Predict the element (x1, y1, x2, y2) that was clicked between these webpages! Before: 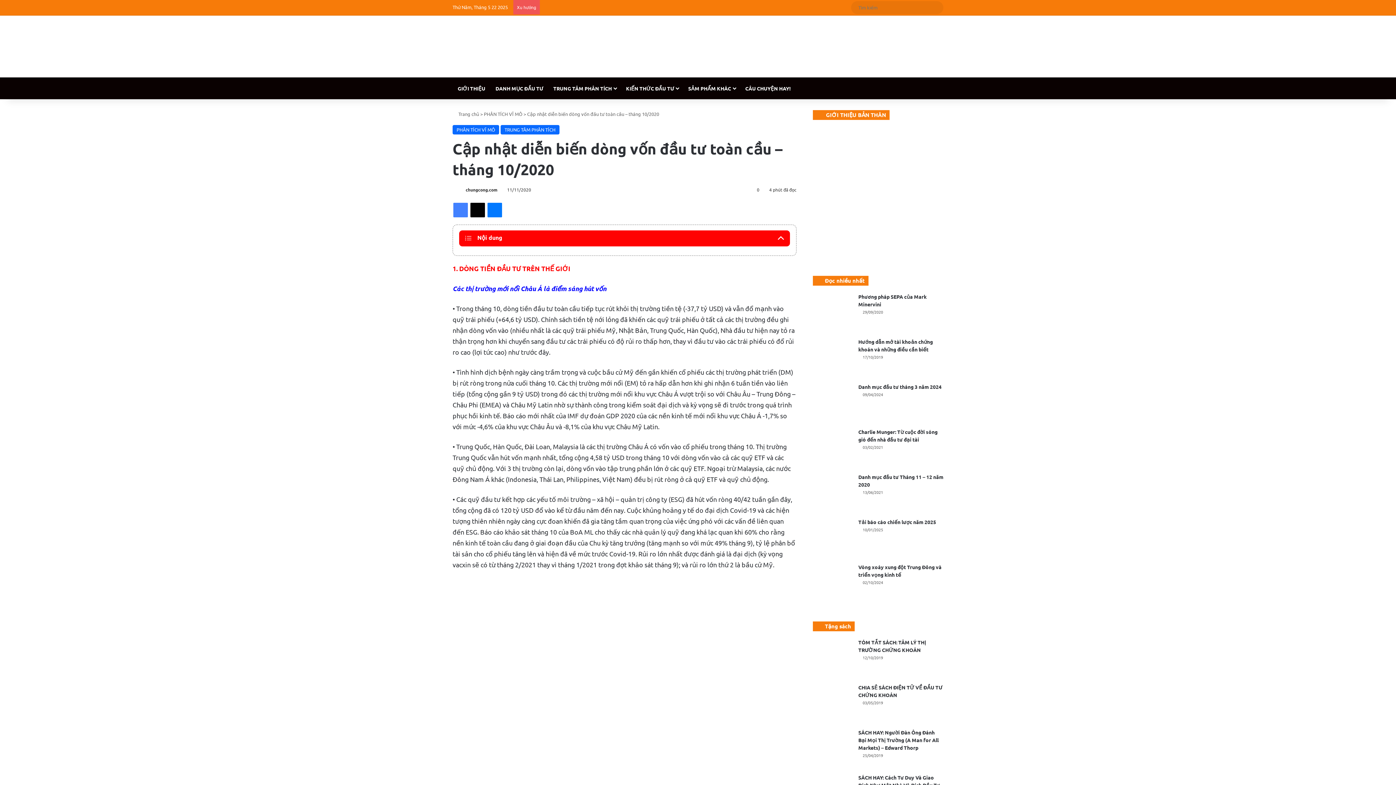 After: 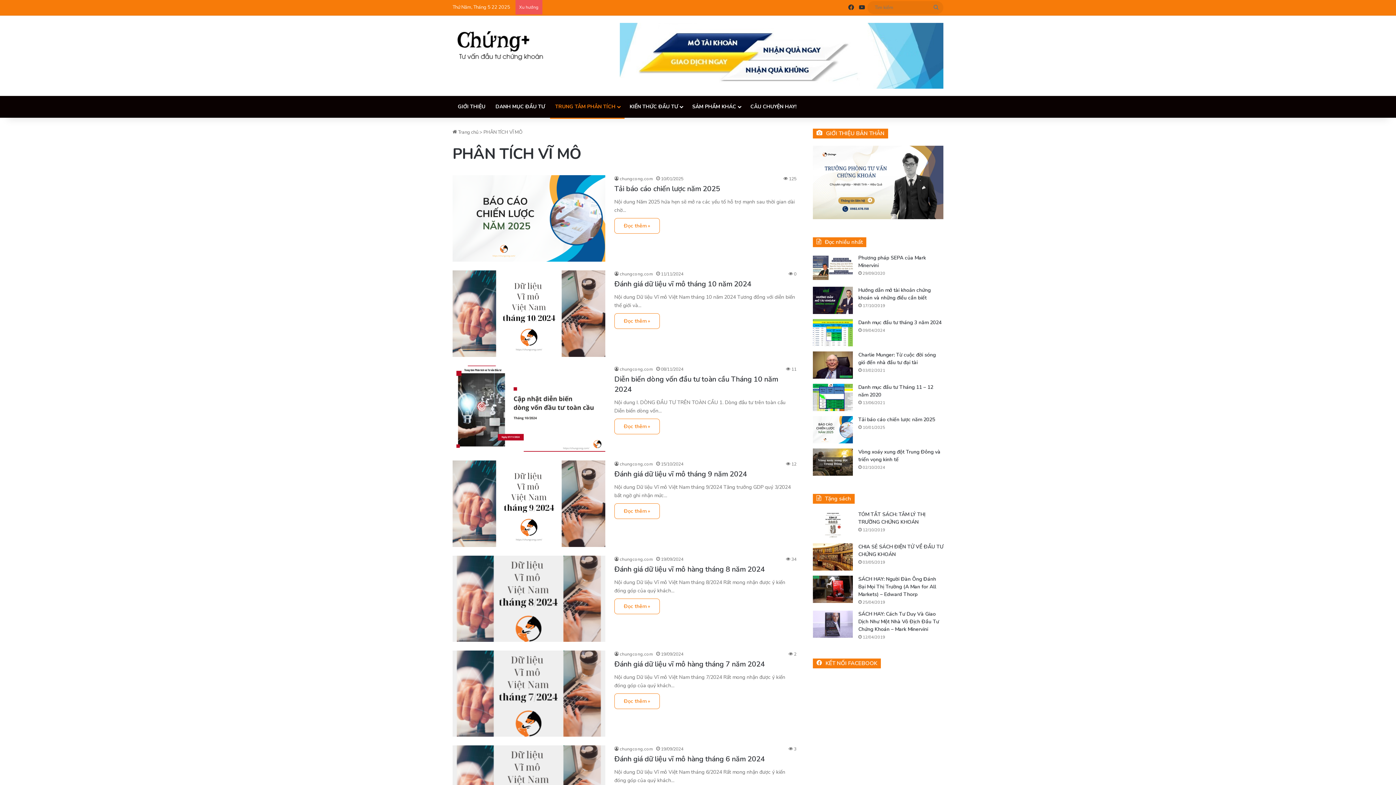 Action: label: PHÂN TÍCH VĨ MÔ bbox: (452, 125, 499, 134)